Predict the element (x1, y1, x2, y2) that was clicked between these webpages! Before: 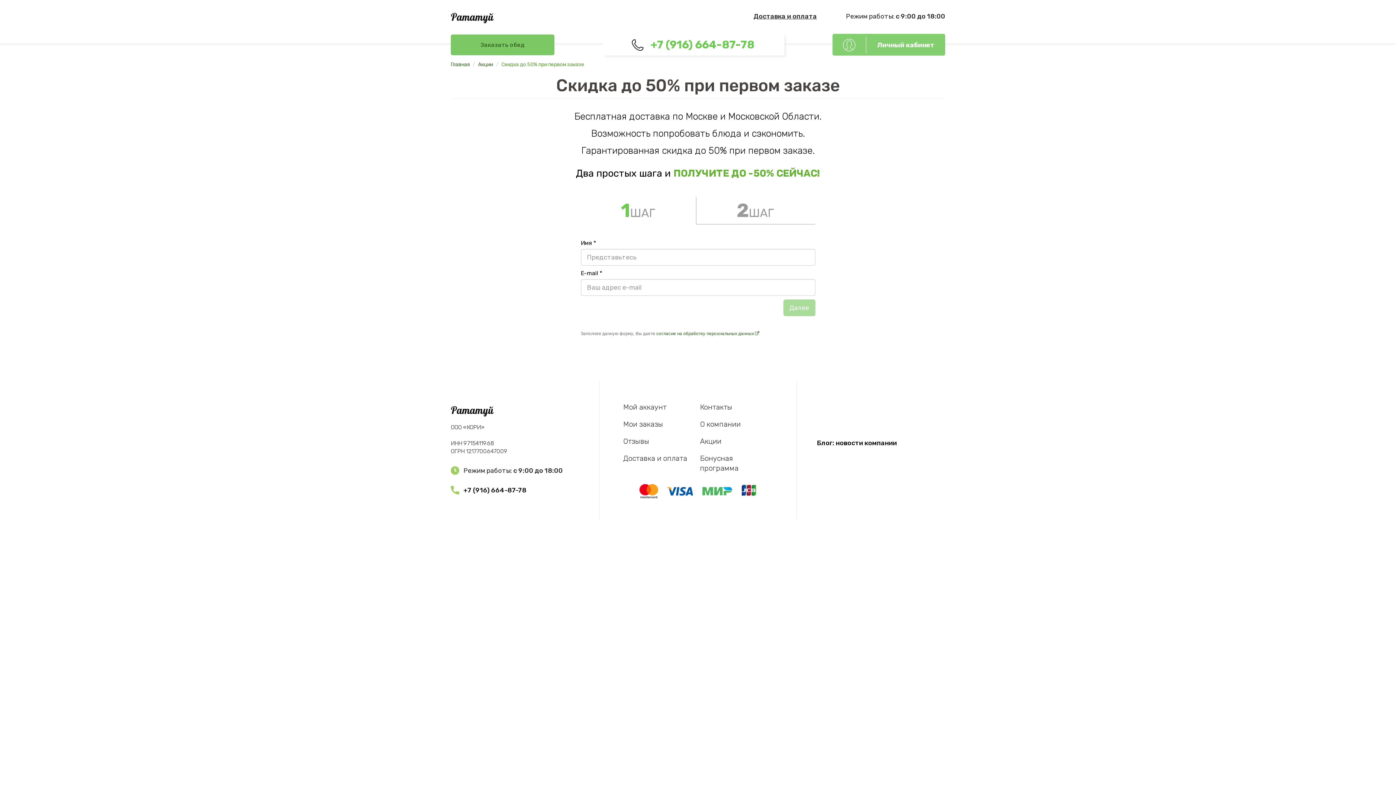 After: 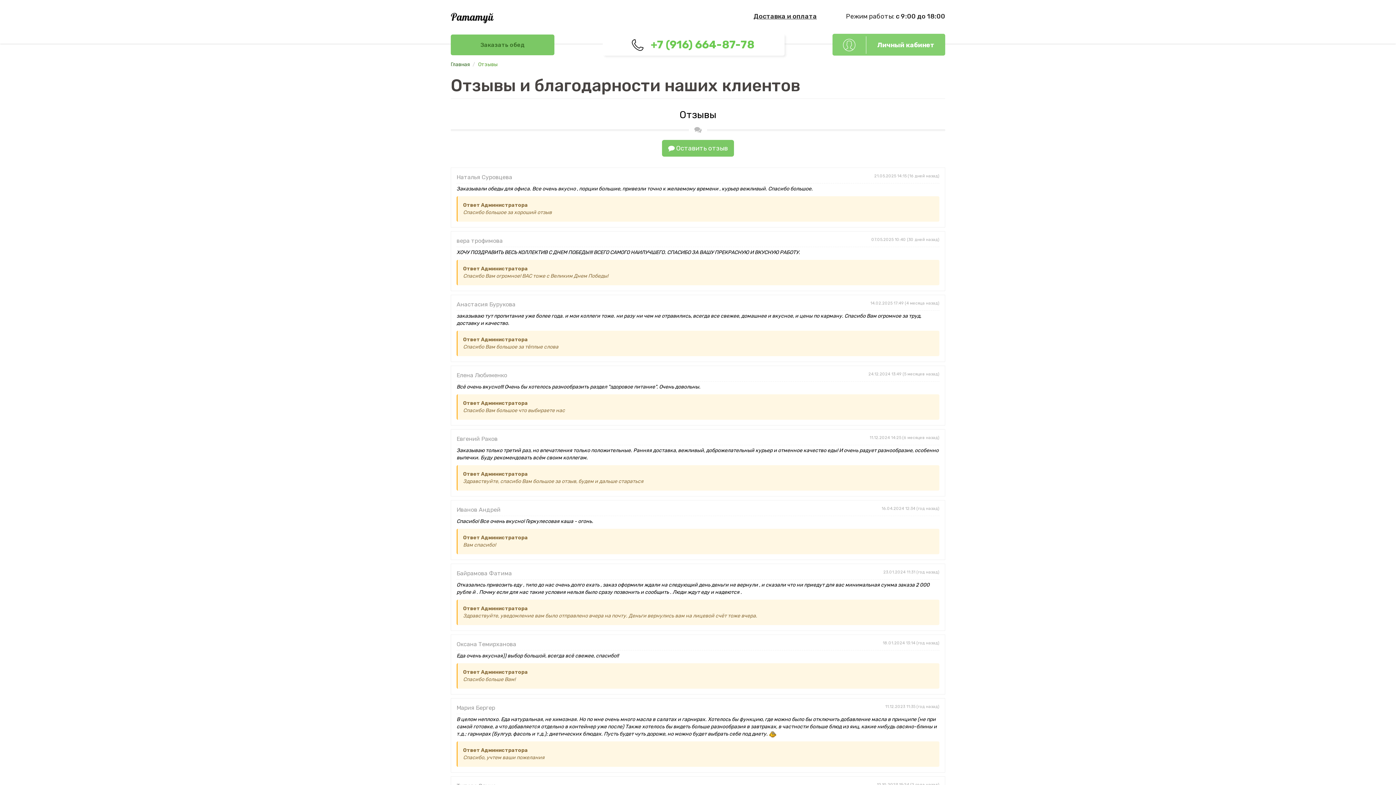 Action: label: Отзывы bbox: (623, 437, 649, 445)